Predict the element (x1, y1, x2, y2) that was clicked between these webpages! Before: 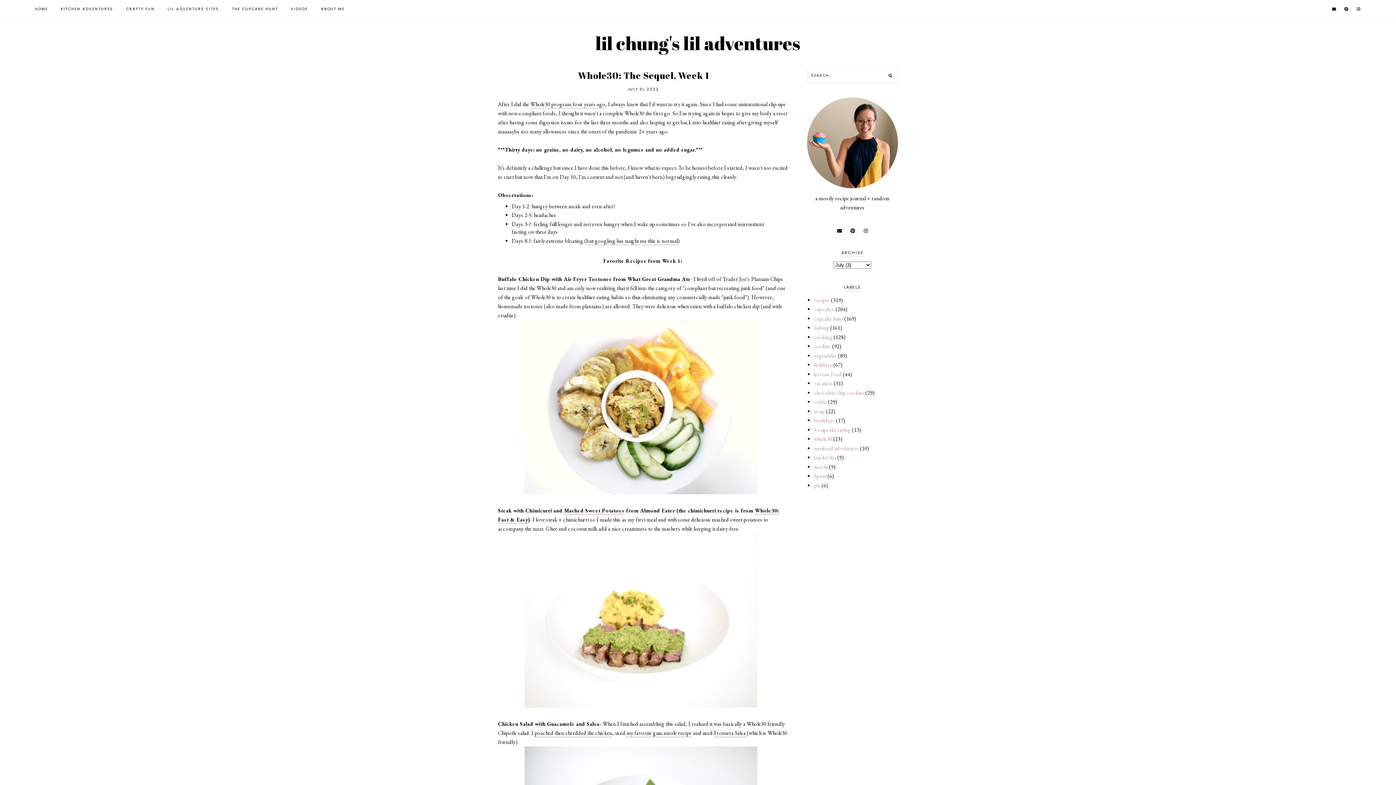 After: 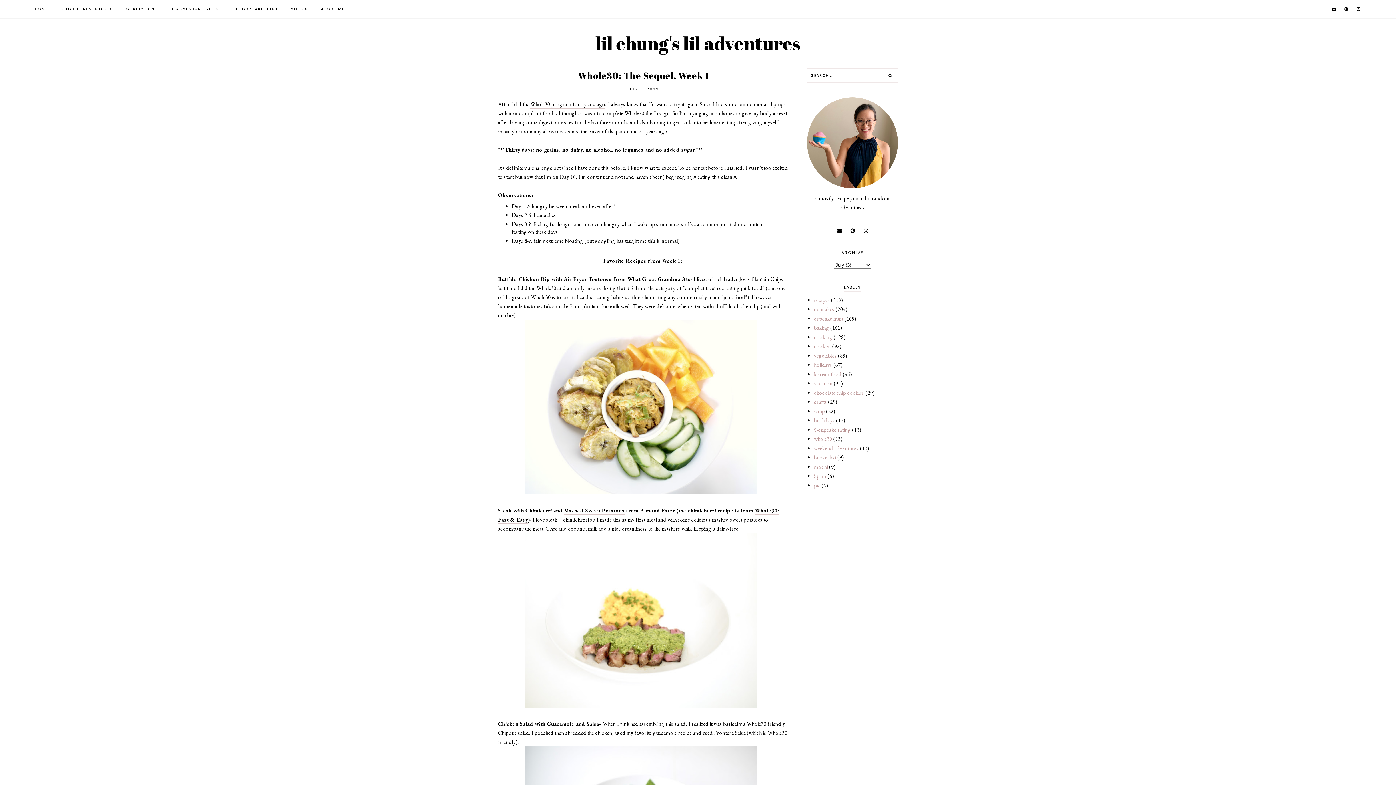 Action: bbox: (1332, 6, 1337, 12)